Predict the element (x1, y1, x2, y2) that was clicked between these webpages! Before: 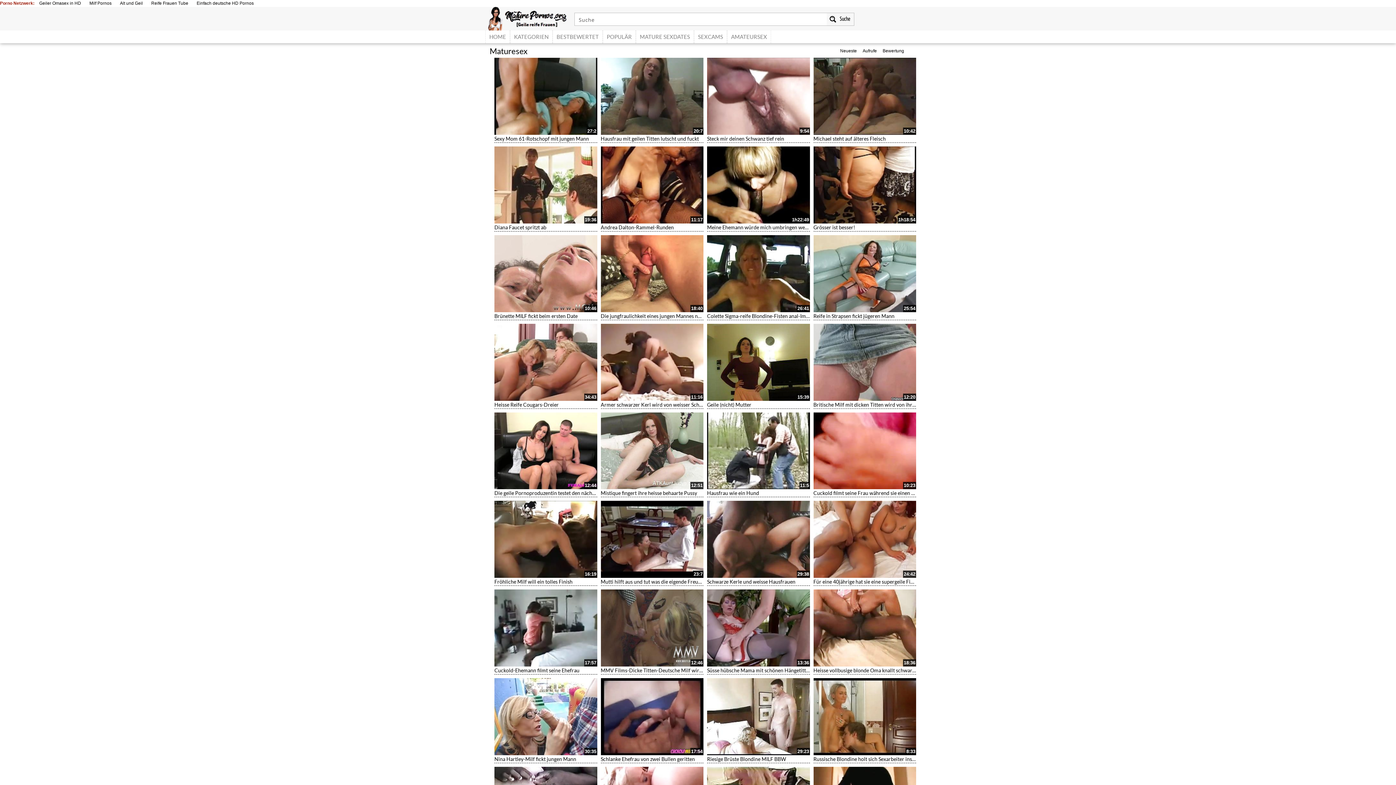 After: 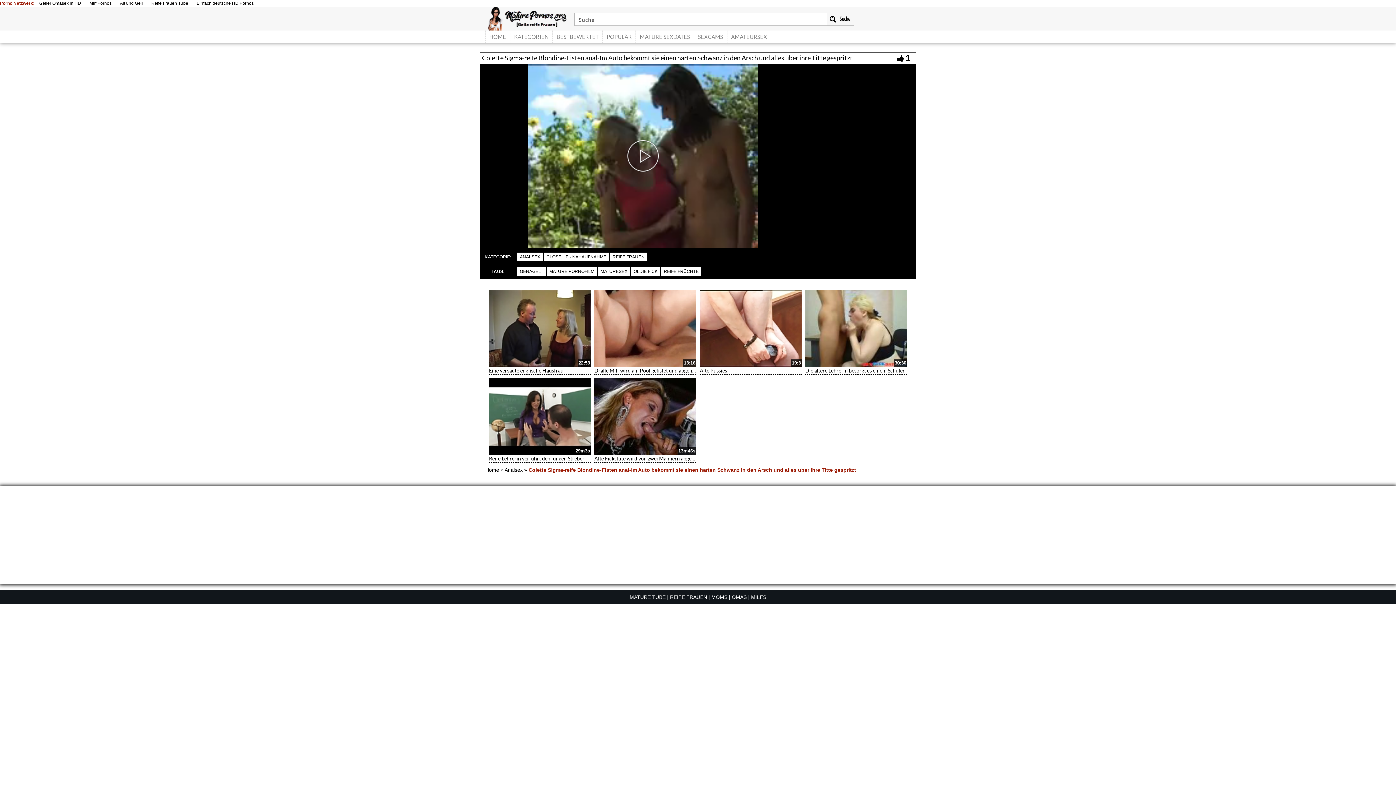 Action: bbox: (707, 235, 810, 312)